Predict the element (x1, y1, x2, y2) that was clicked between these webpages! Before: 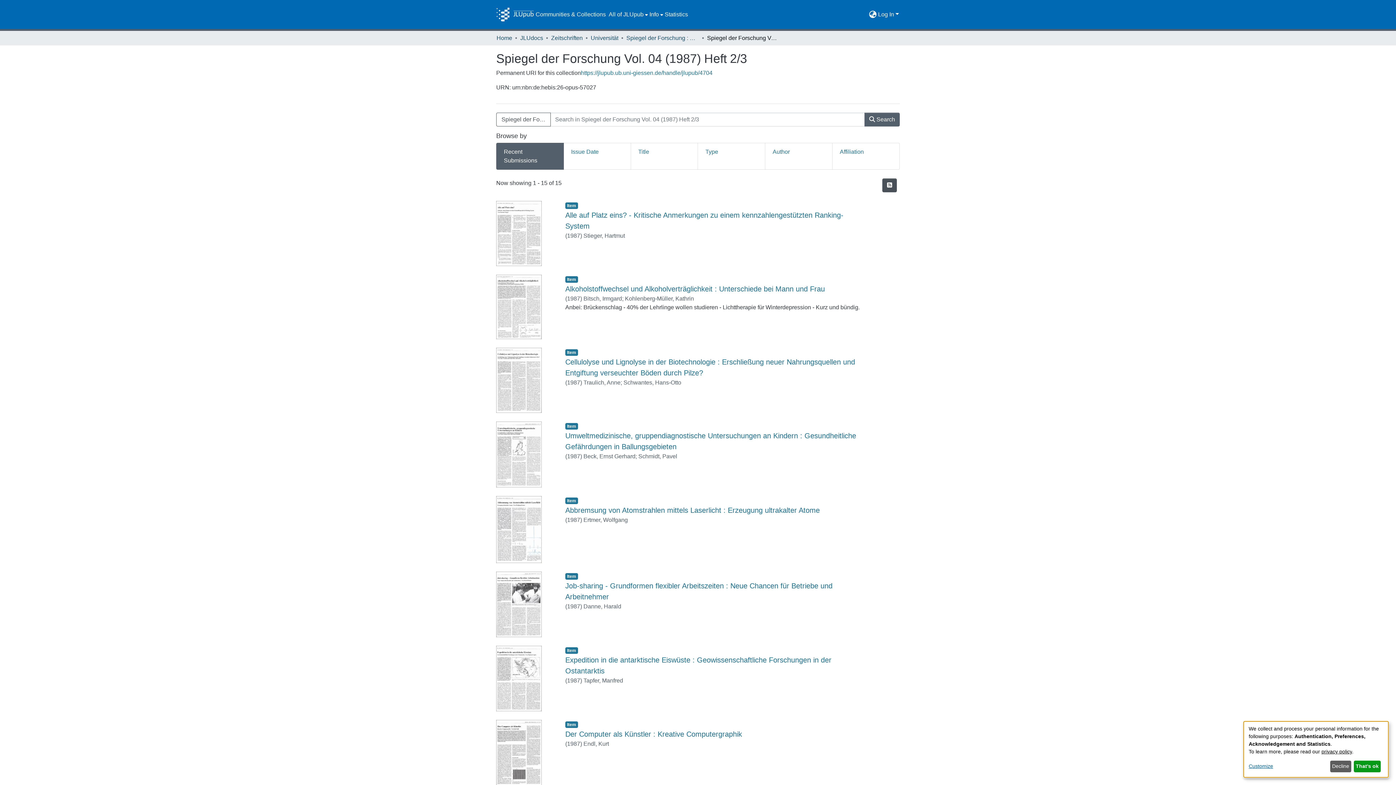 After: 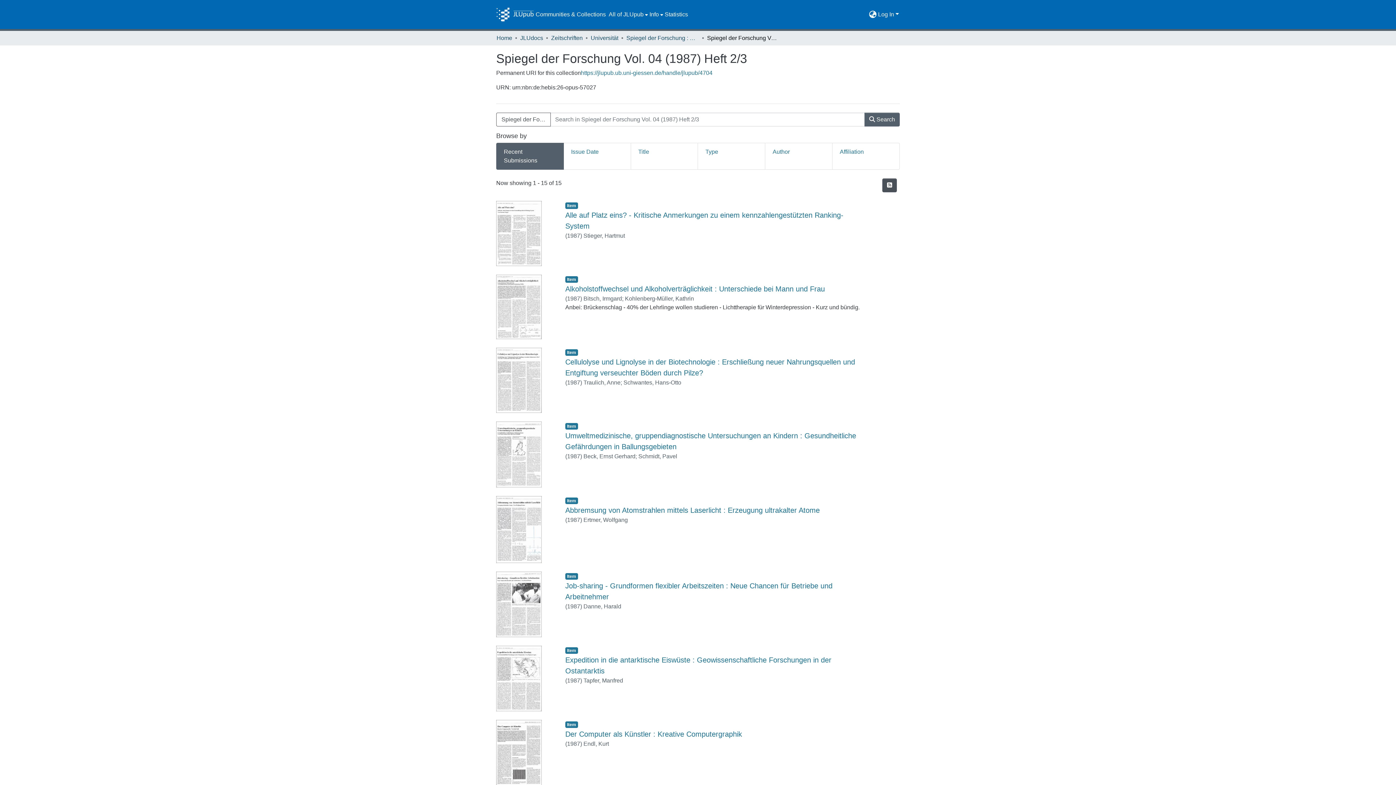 Action: label: That's ok bbox: (1354, 761, 1381, 772)